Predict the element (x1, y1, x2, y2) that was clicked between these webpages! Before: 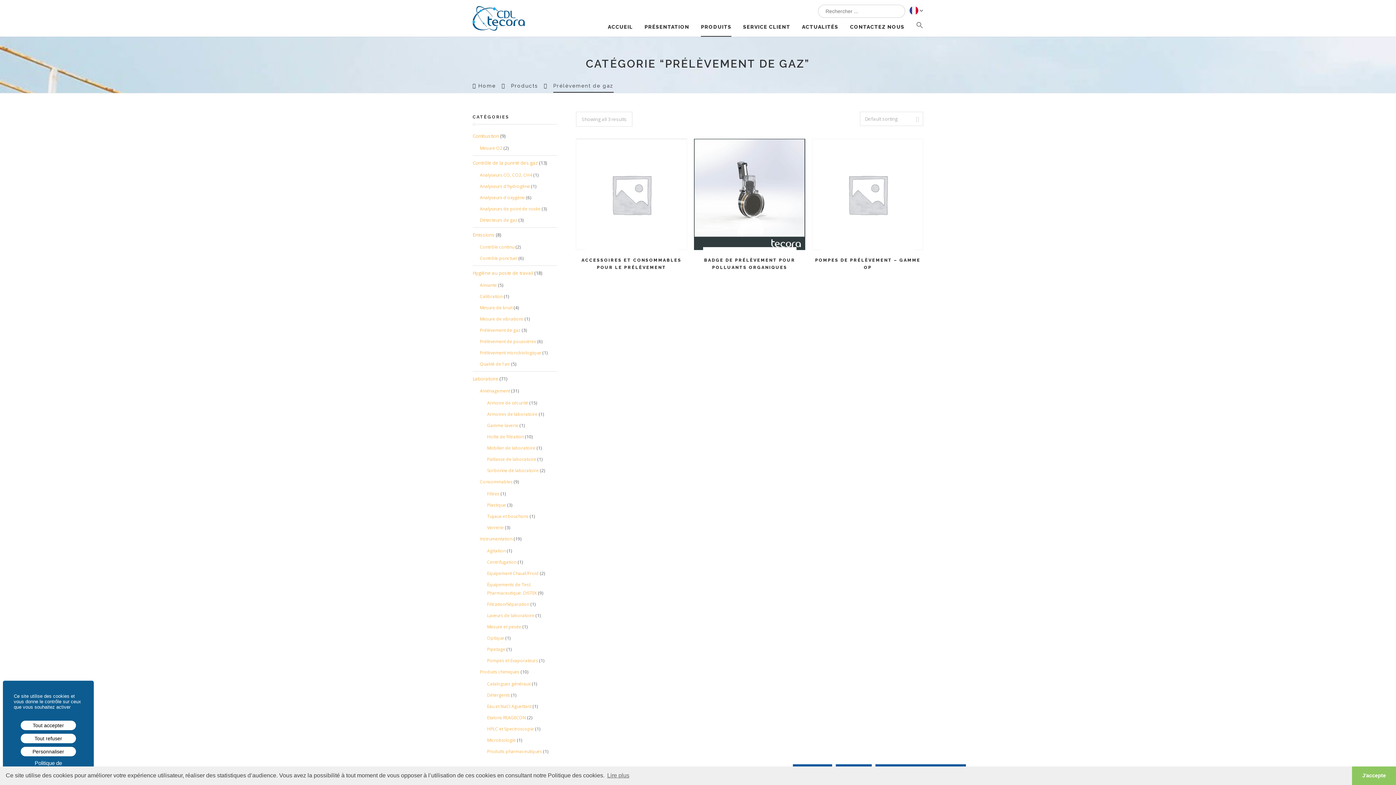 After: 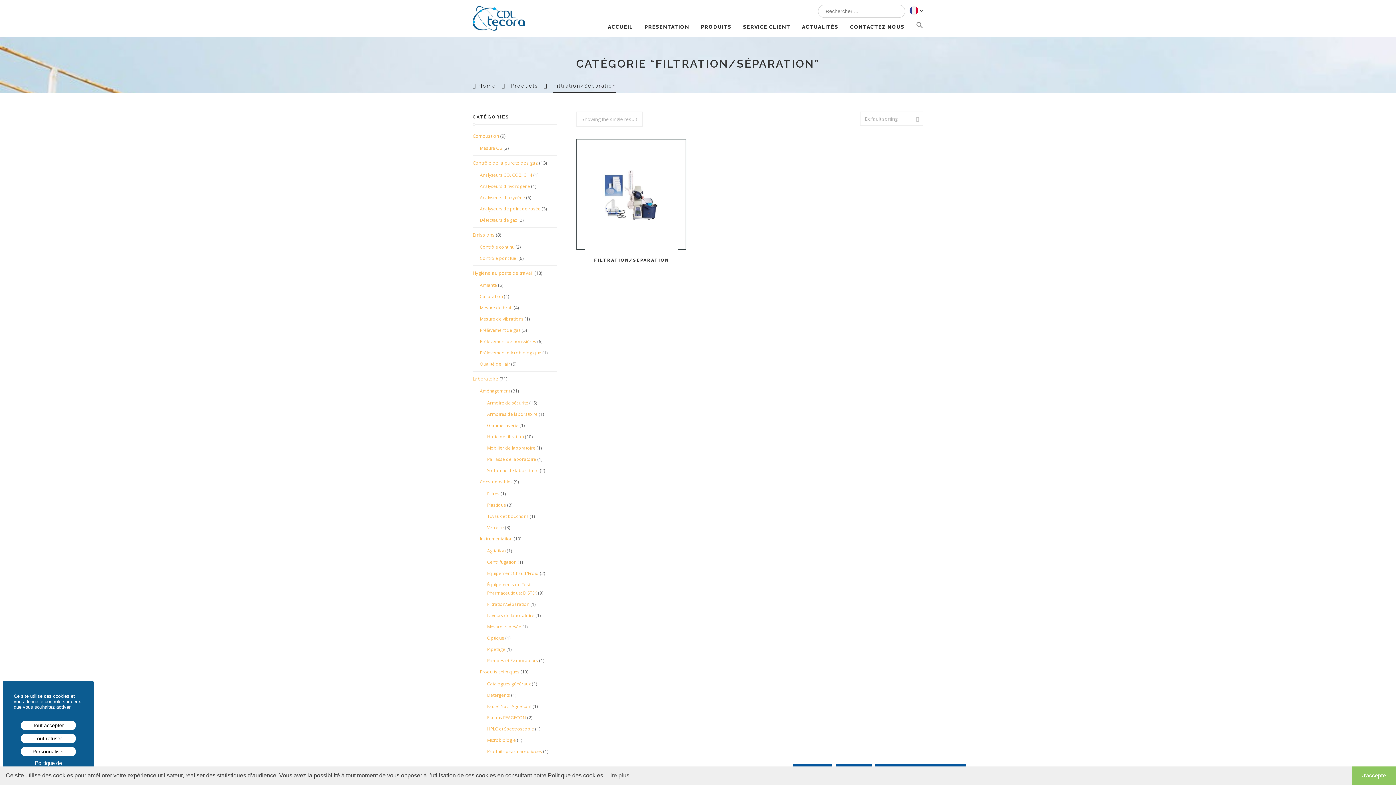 Action: bbox: (487, 601, 529, 607) label: Filtration/Séparation